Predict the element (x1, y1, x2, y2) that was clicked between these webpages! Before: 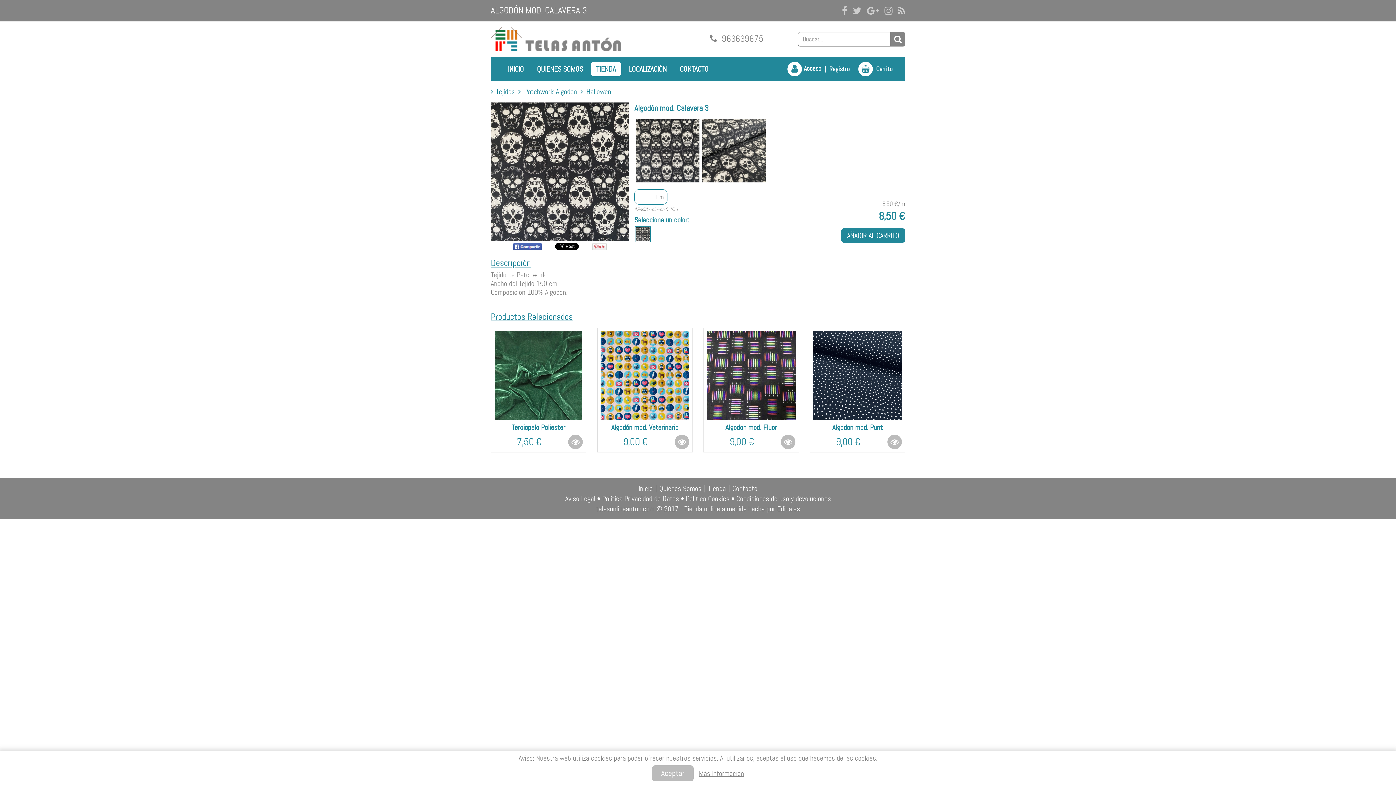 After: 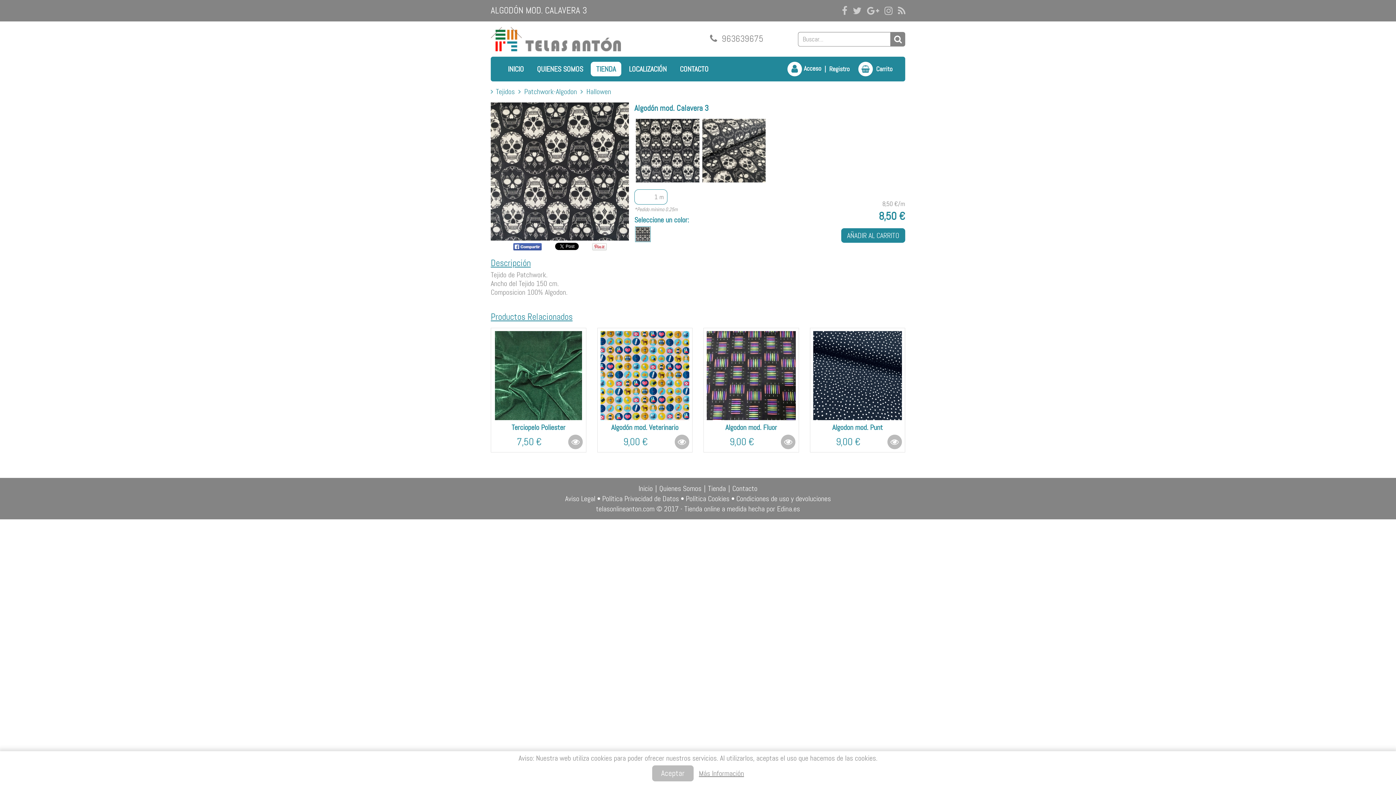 Action: bbox: (513, 243, 541, 249)